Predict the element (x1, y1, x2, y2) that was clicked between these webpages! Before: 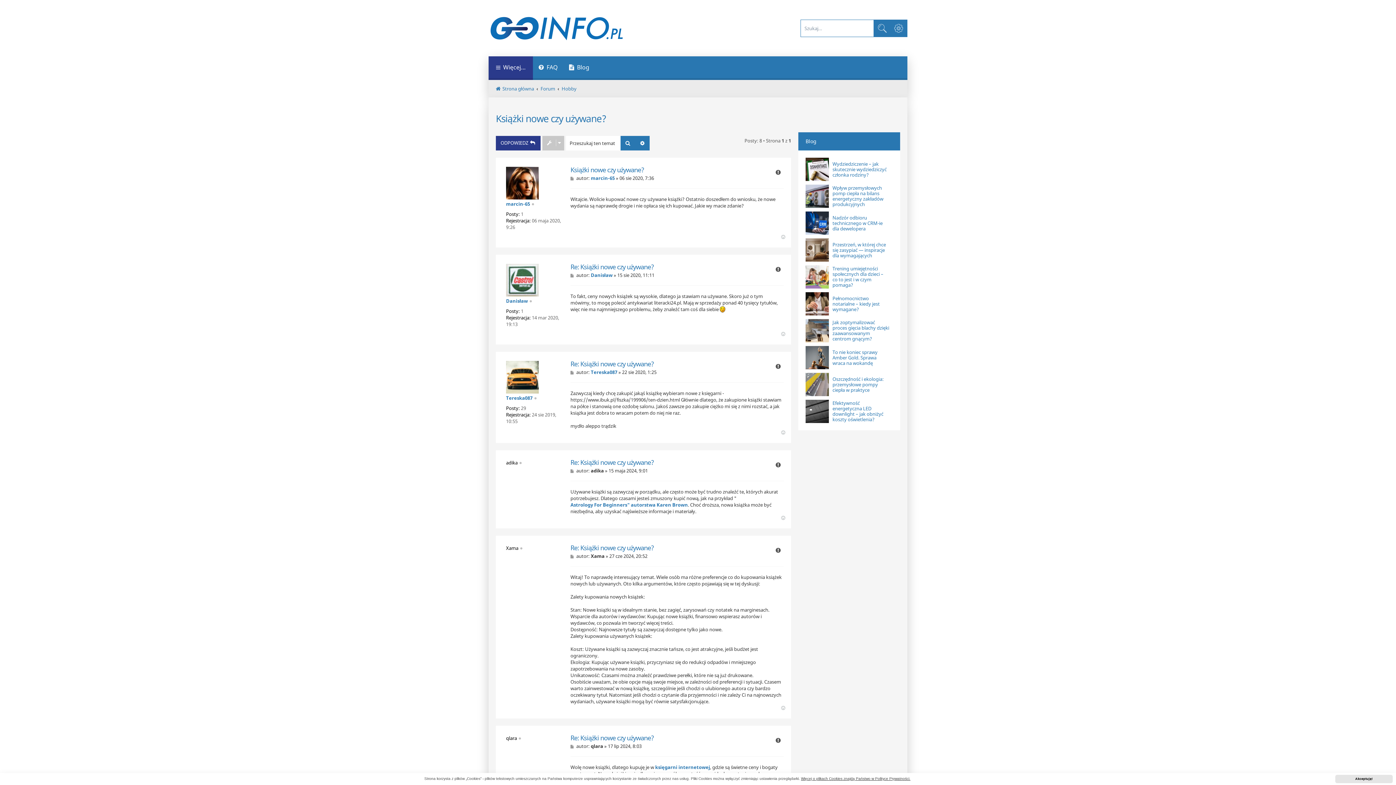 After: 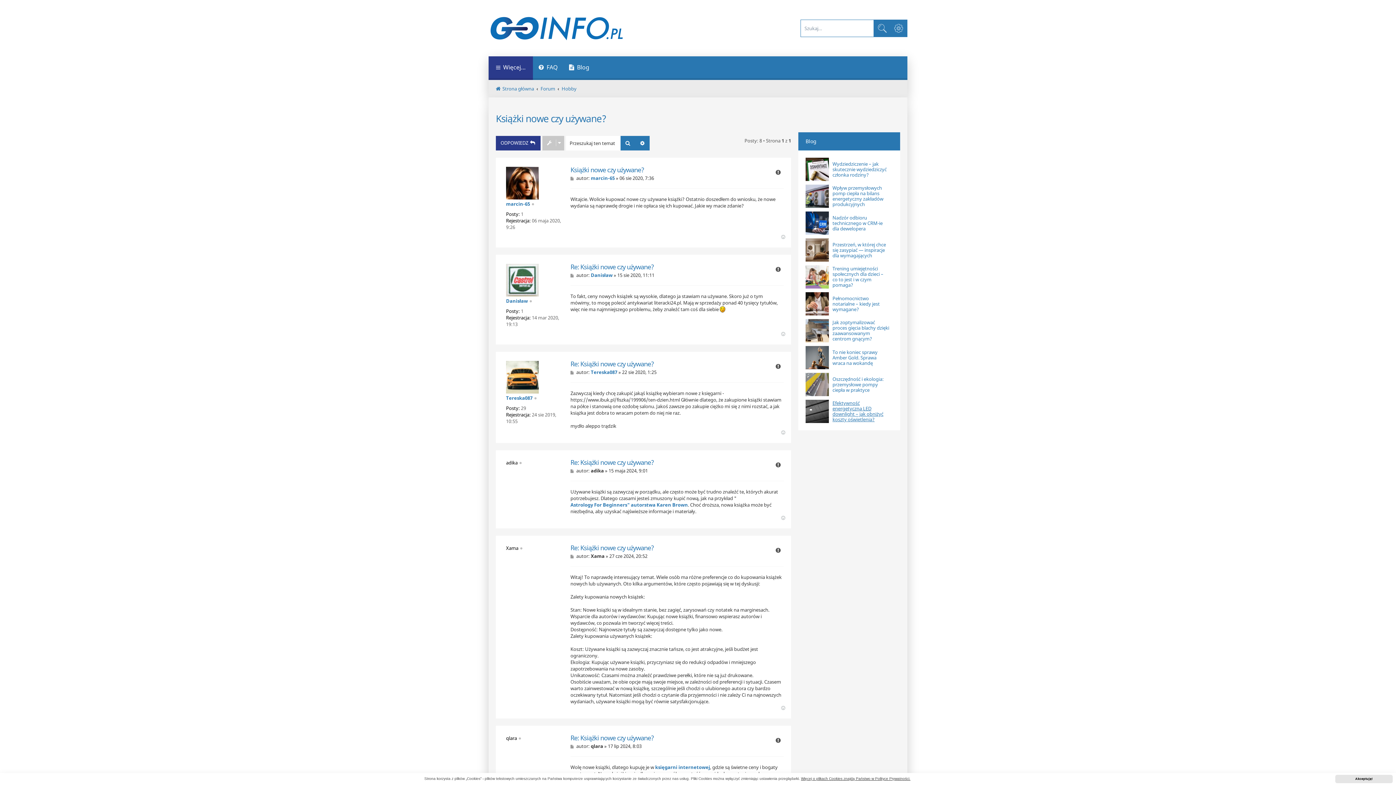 Action: bbox: (832, 400, 889, 422) label: Efektywność energetyczna LED downlight – jak obniżyć koszty oświetlenia?